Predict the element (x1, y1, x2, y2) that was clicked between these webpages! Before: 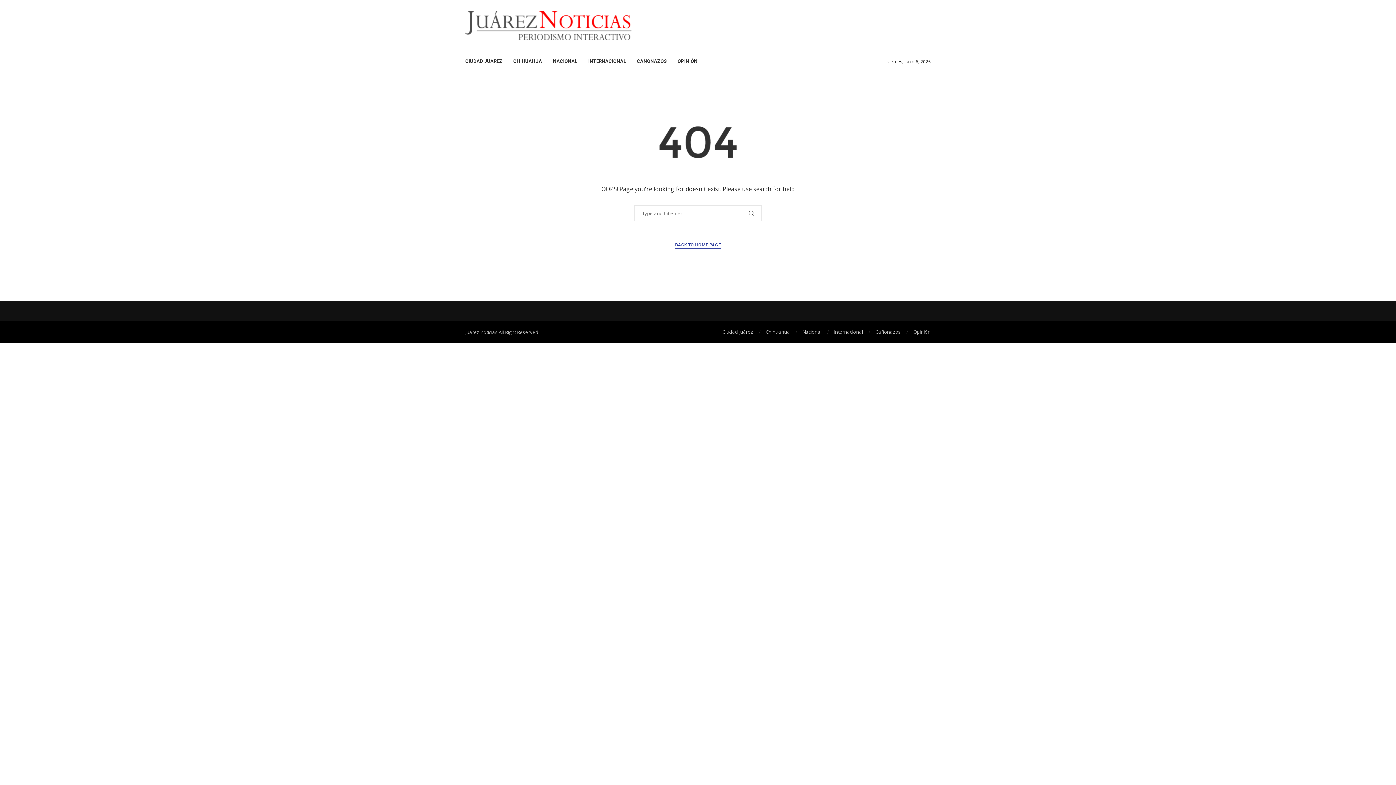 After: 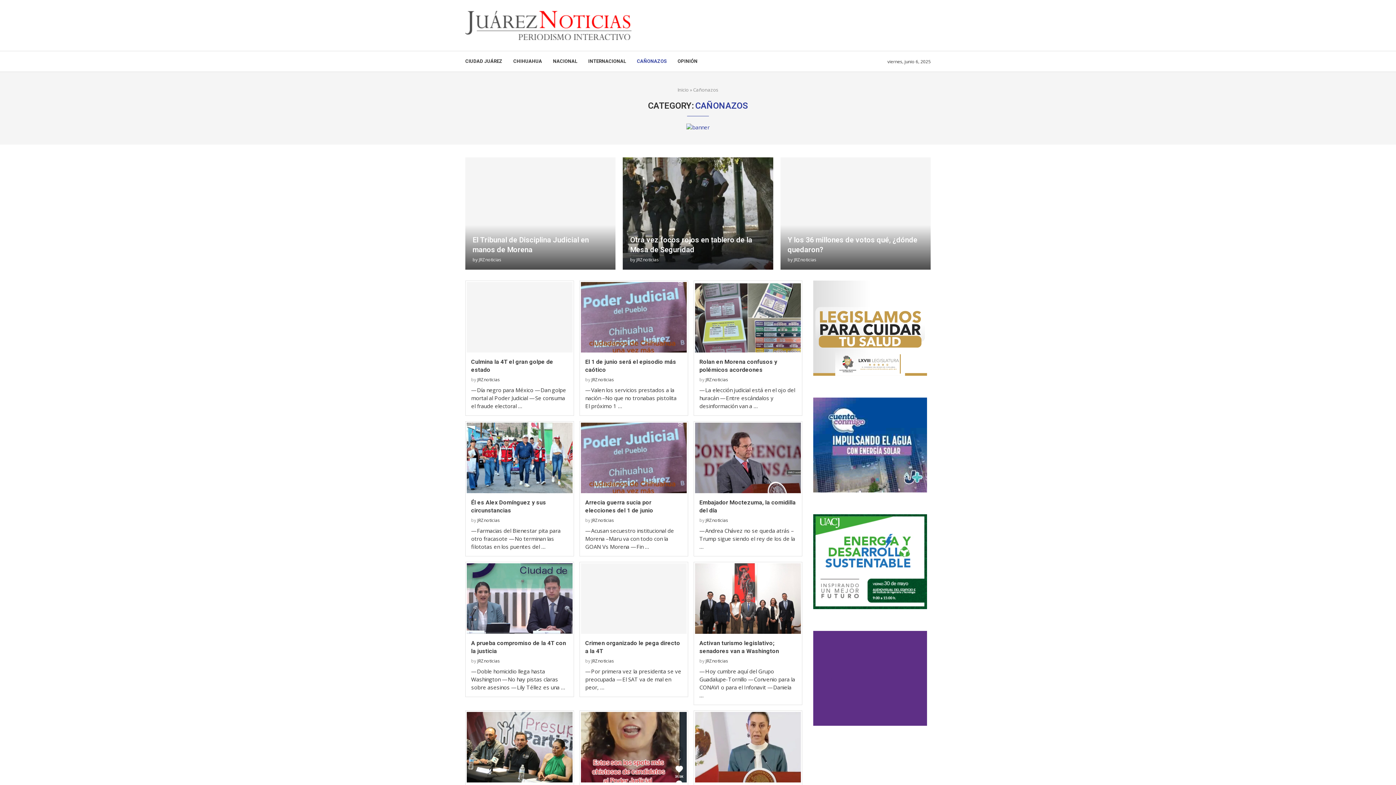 Action: bbox: (637, 51, 666, 71) label: CAÑONAZOS